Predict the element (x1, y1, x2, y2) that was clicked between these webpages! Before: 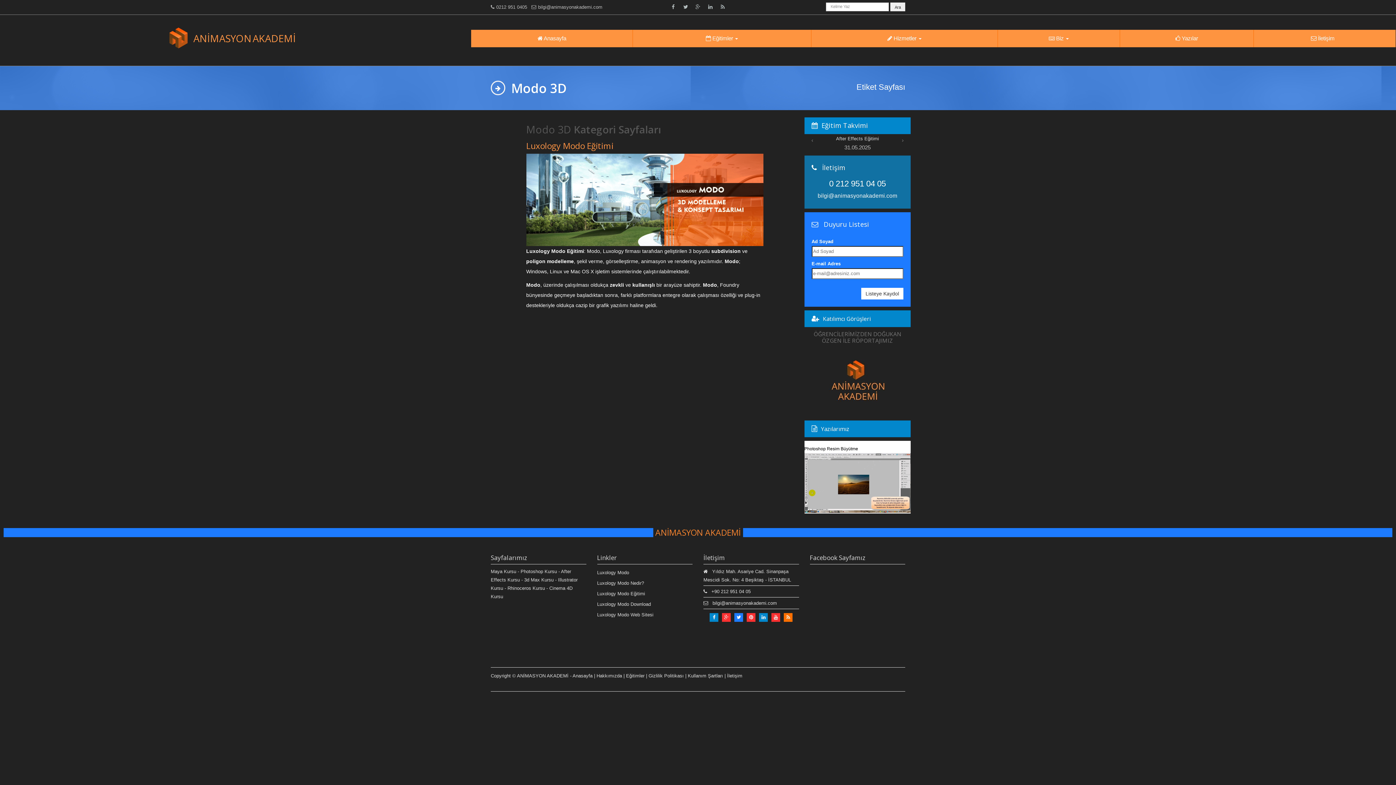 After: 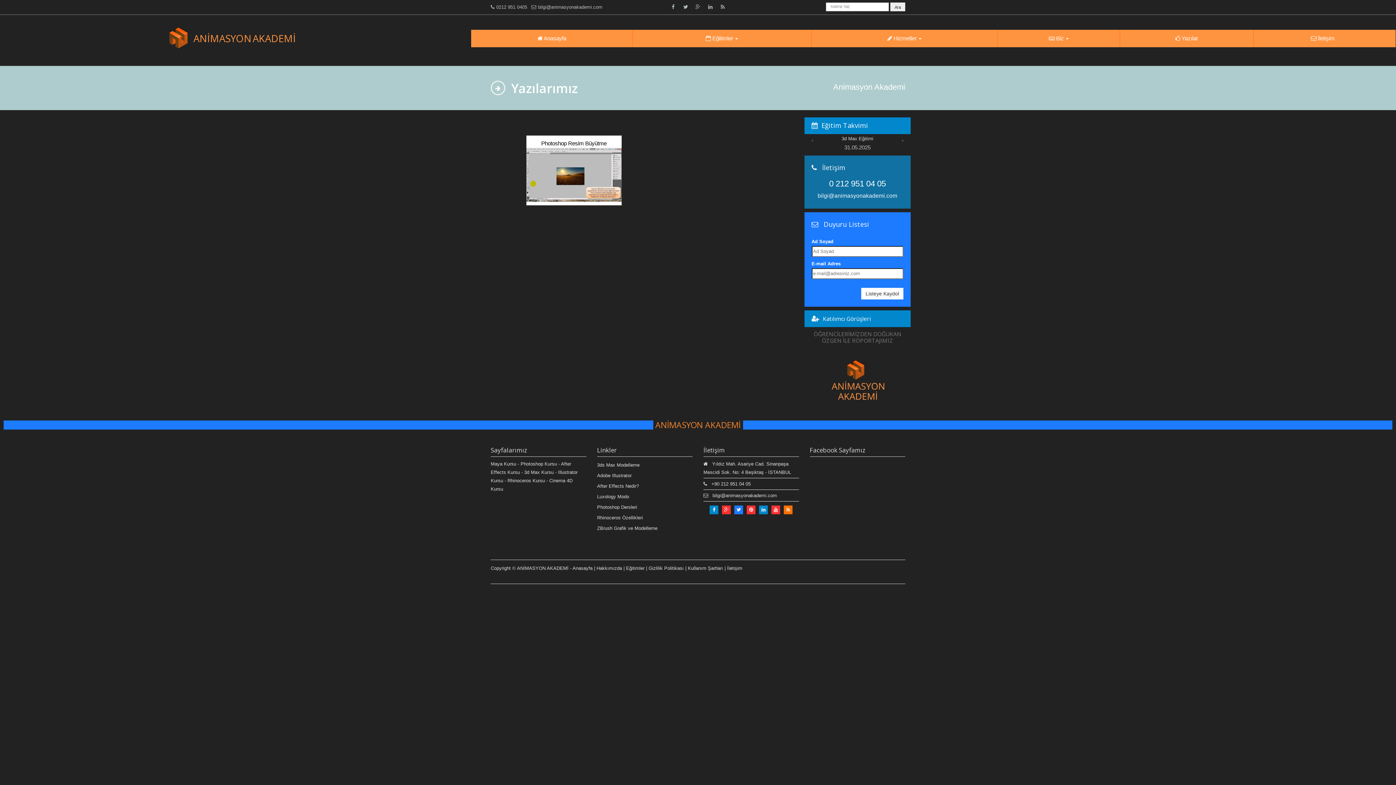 Action: bbox: (821, 424, 849, 432) label: Yazılarımız